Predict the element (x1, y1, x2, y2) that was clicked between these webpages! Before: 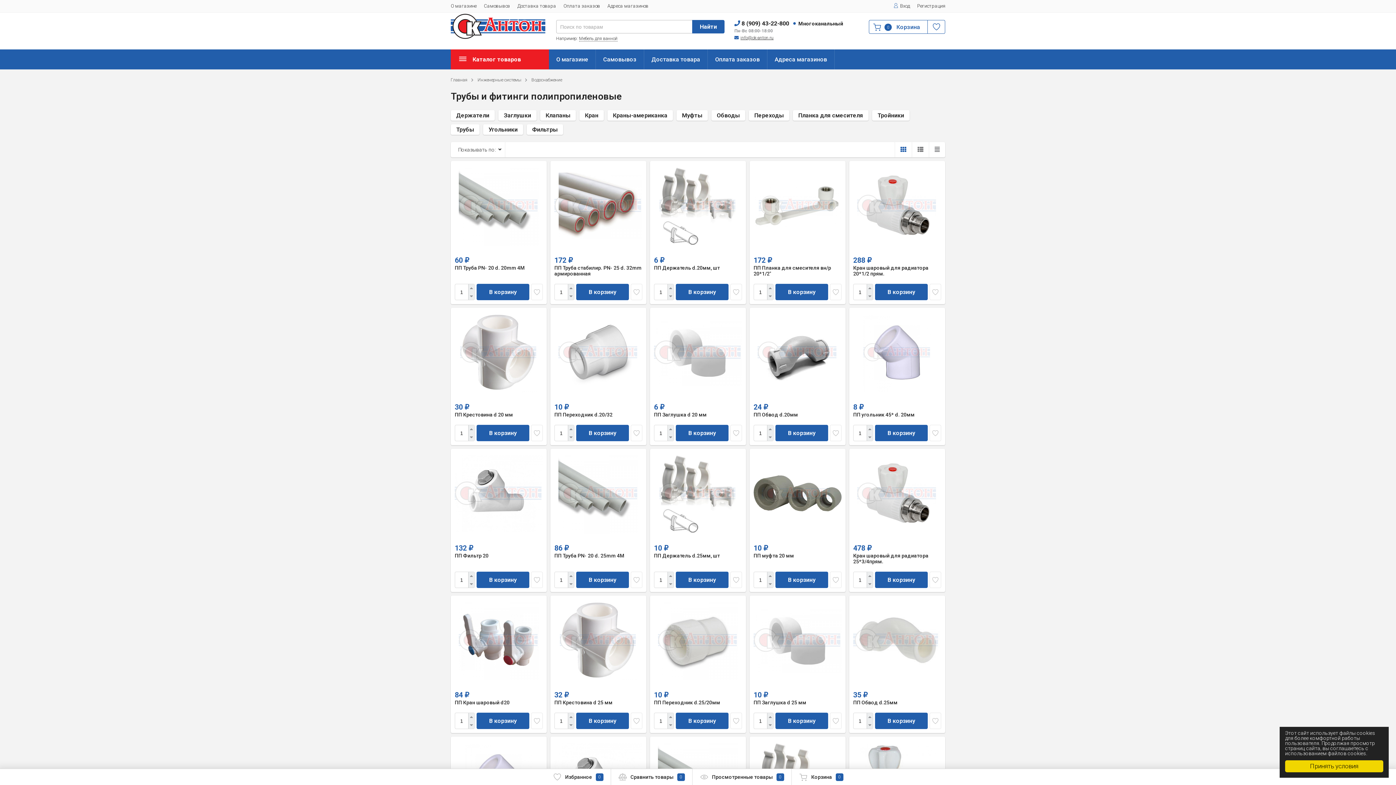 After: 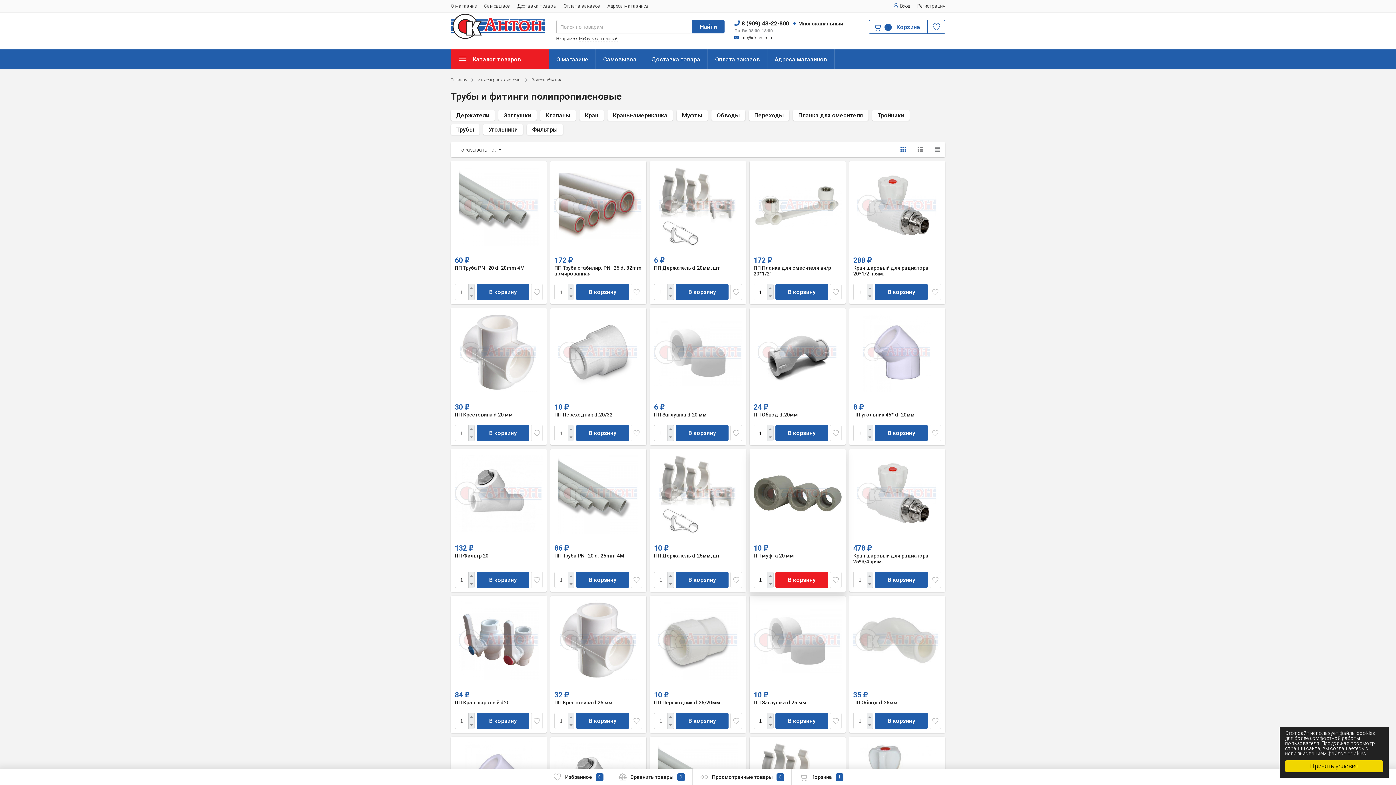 Action: label: В корзину bbox: (775, 572, 828, 588)